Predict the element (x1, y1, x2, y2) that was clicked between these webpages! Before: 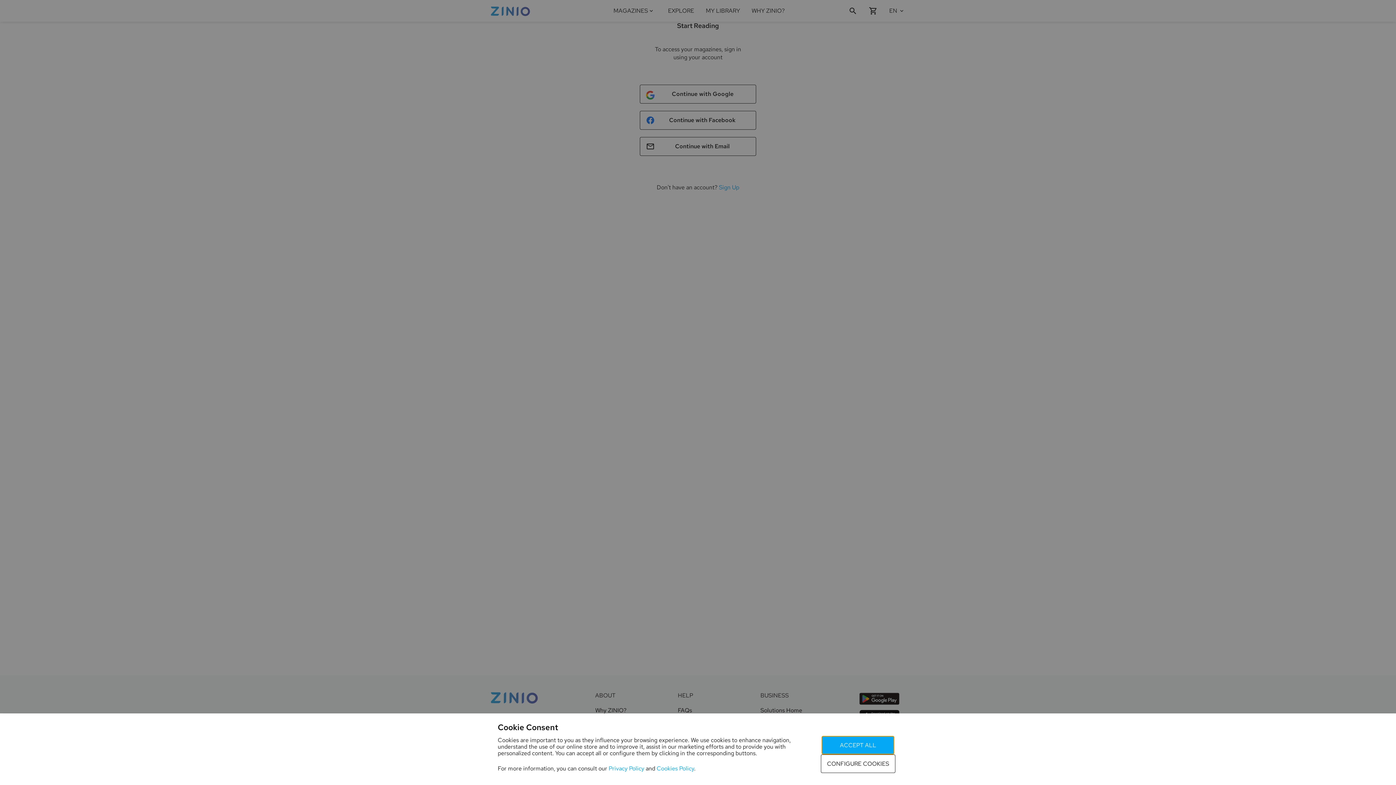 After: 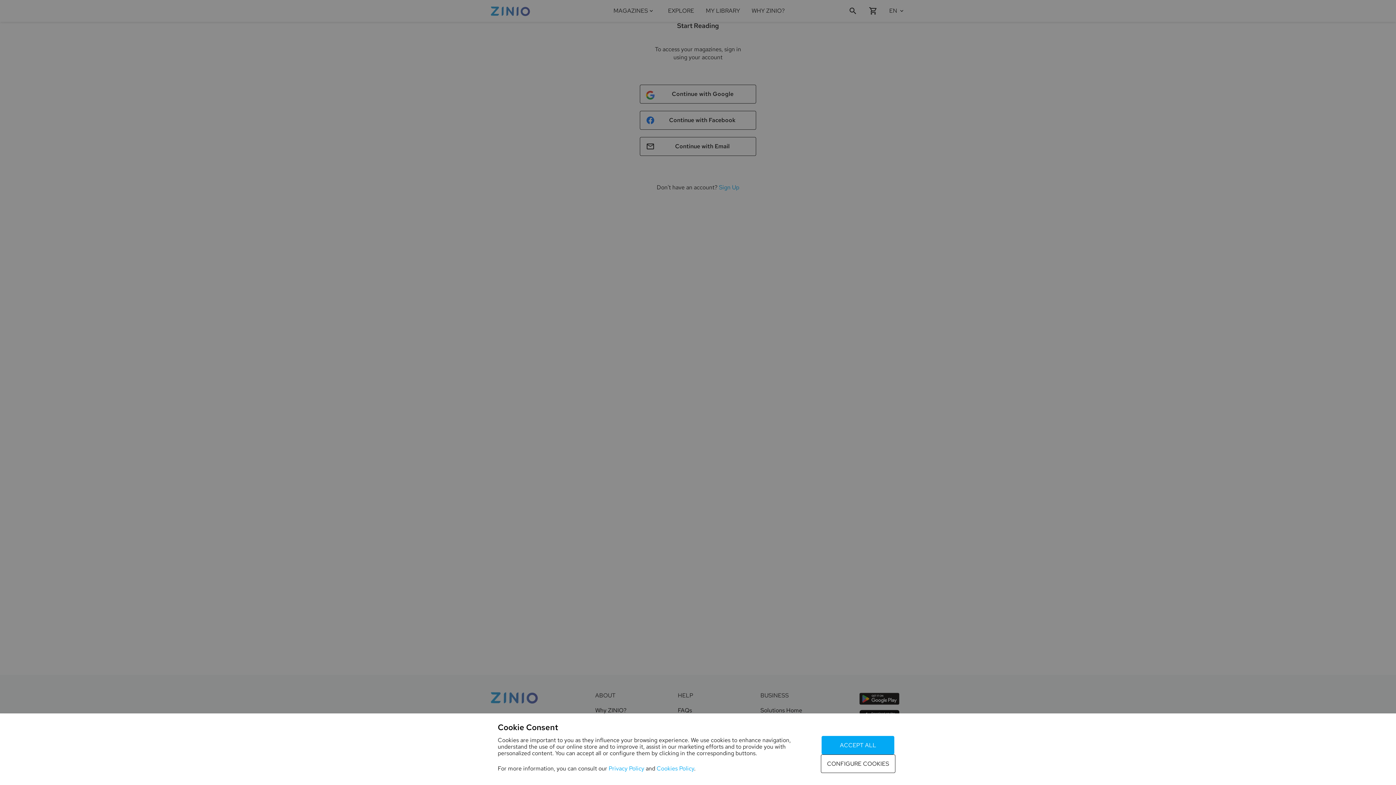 Action: label: Cookies Policy bbox: (656, 765, 694, 772)